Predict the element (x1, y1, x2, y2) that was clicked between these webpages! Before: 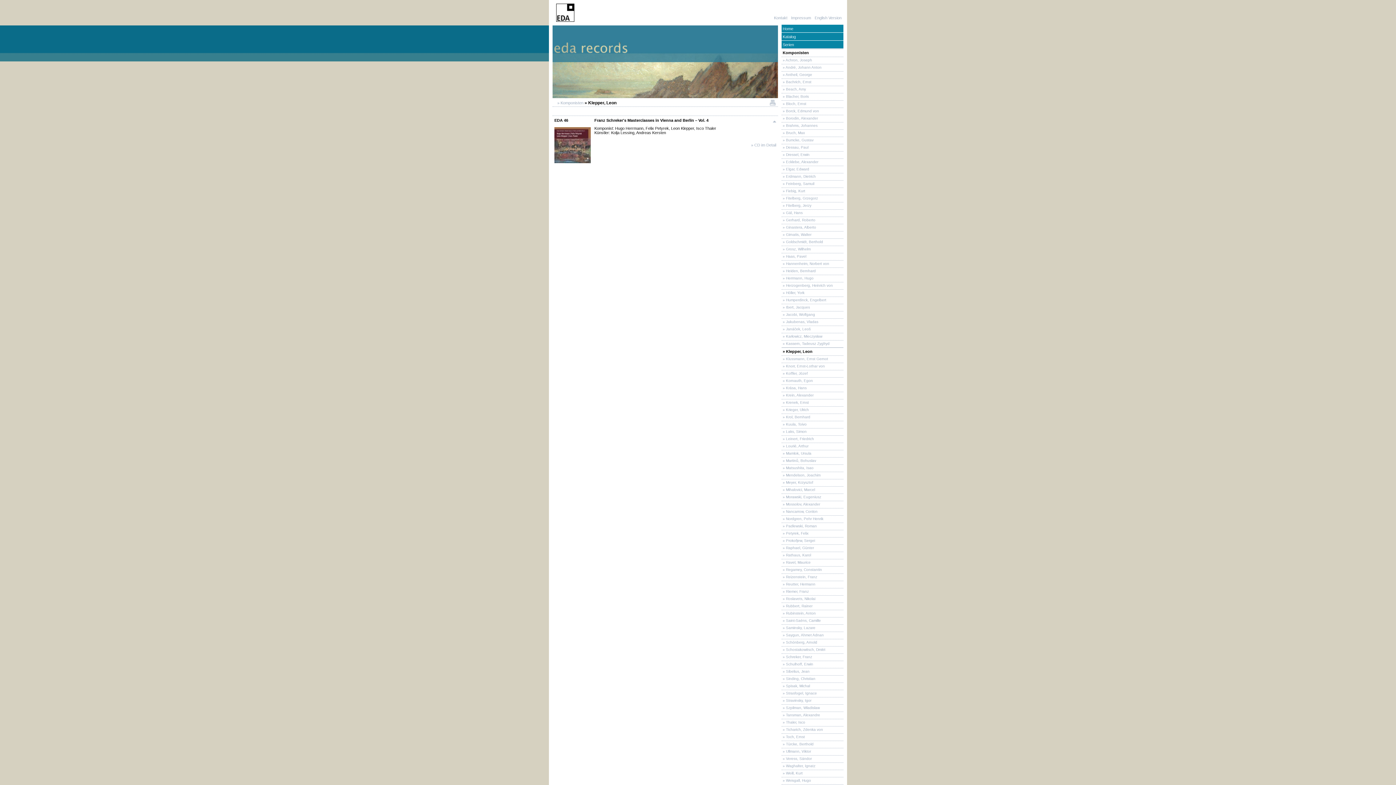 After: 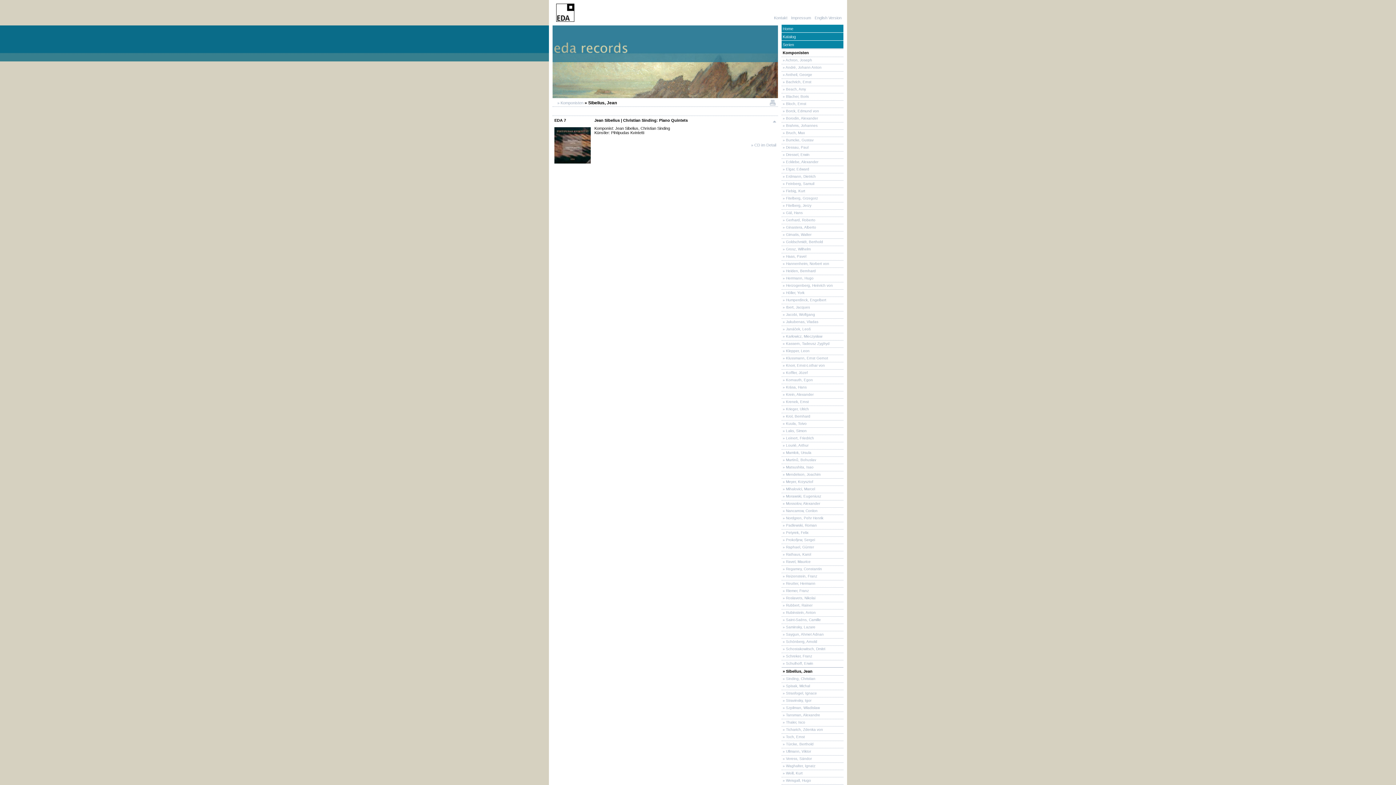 Action: label:  » Sibelius, Jean bbox: (781, 668, 843, 675)